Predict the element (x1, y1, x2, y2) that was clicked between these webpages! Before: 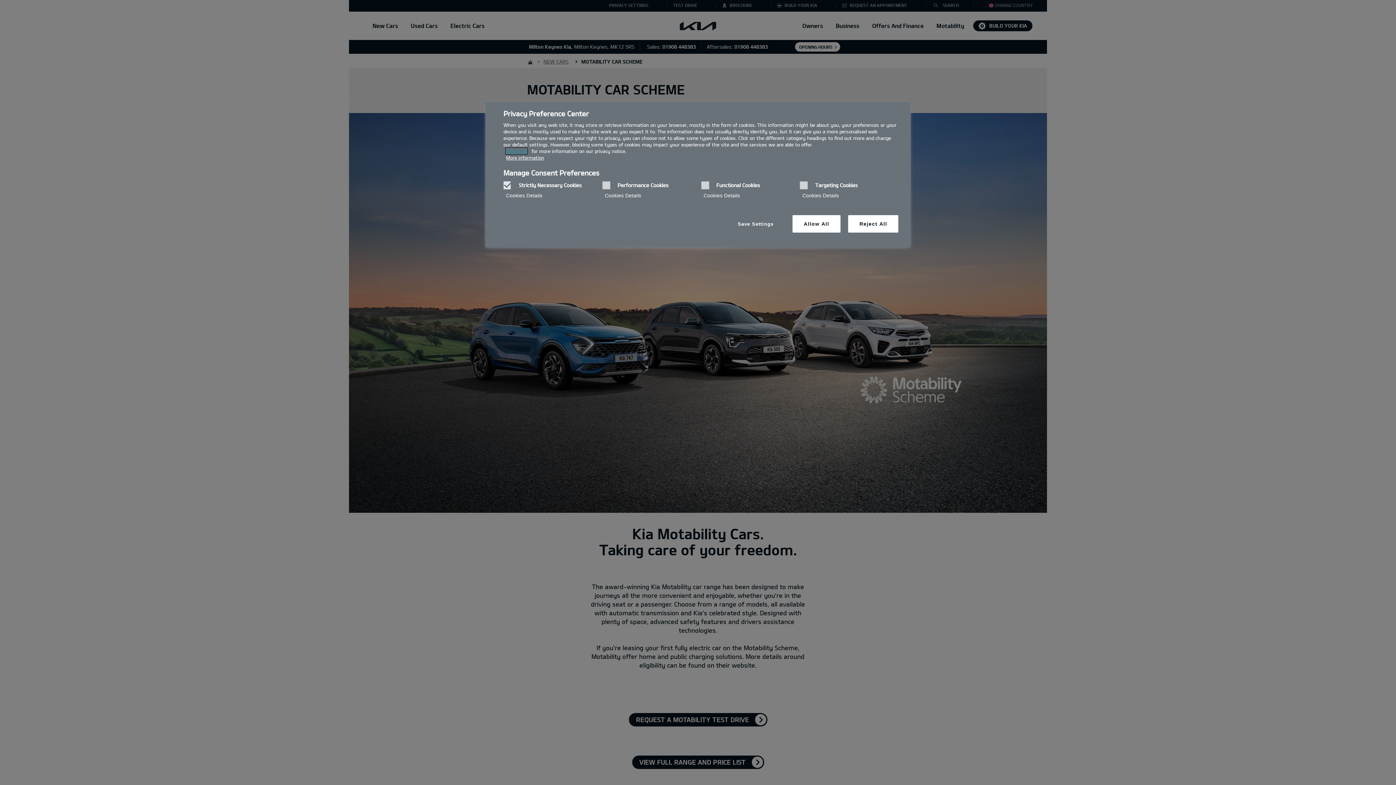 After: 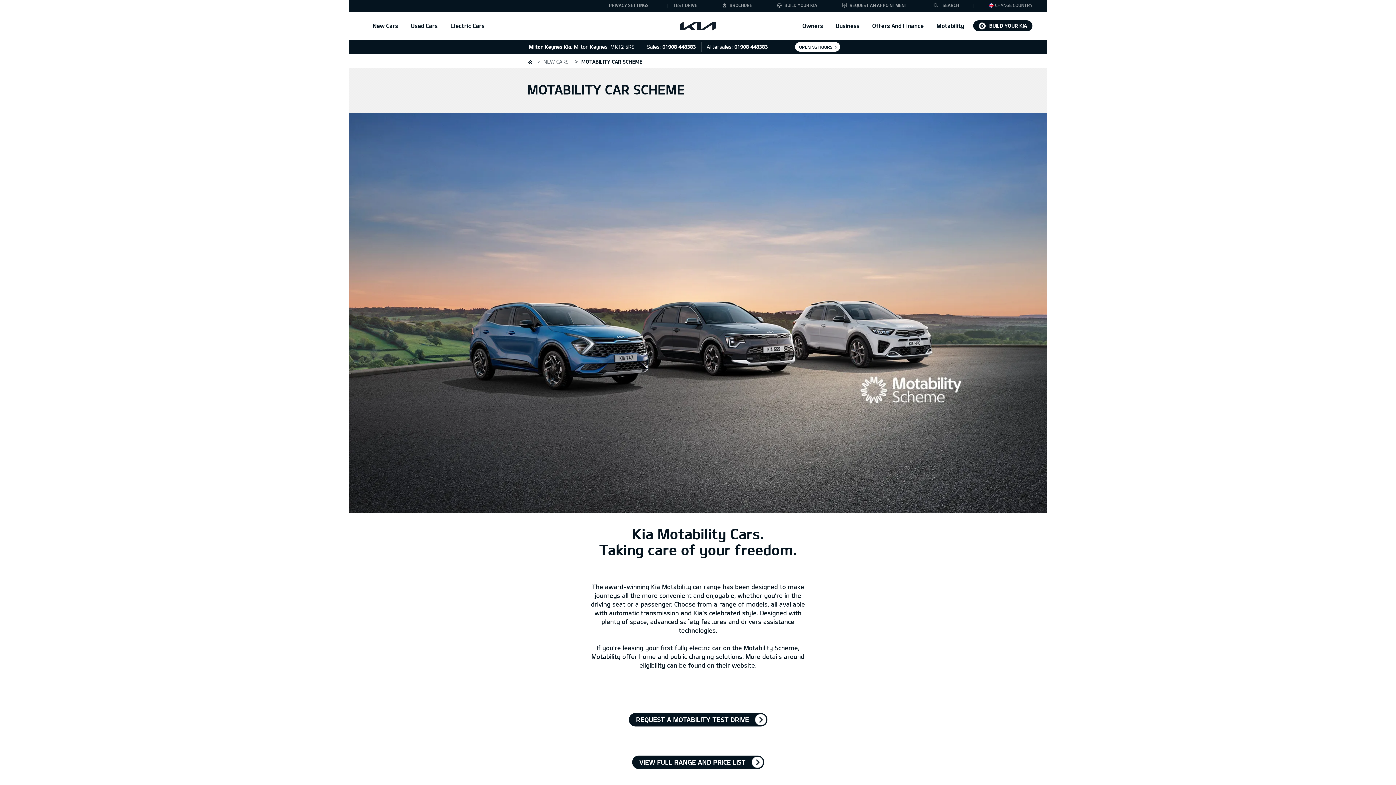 Action: label: Allow All bbox: (792, 215, 840, 232)